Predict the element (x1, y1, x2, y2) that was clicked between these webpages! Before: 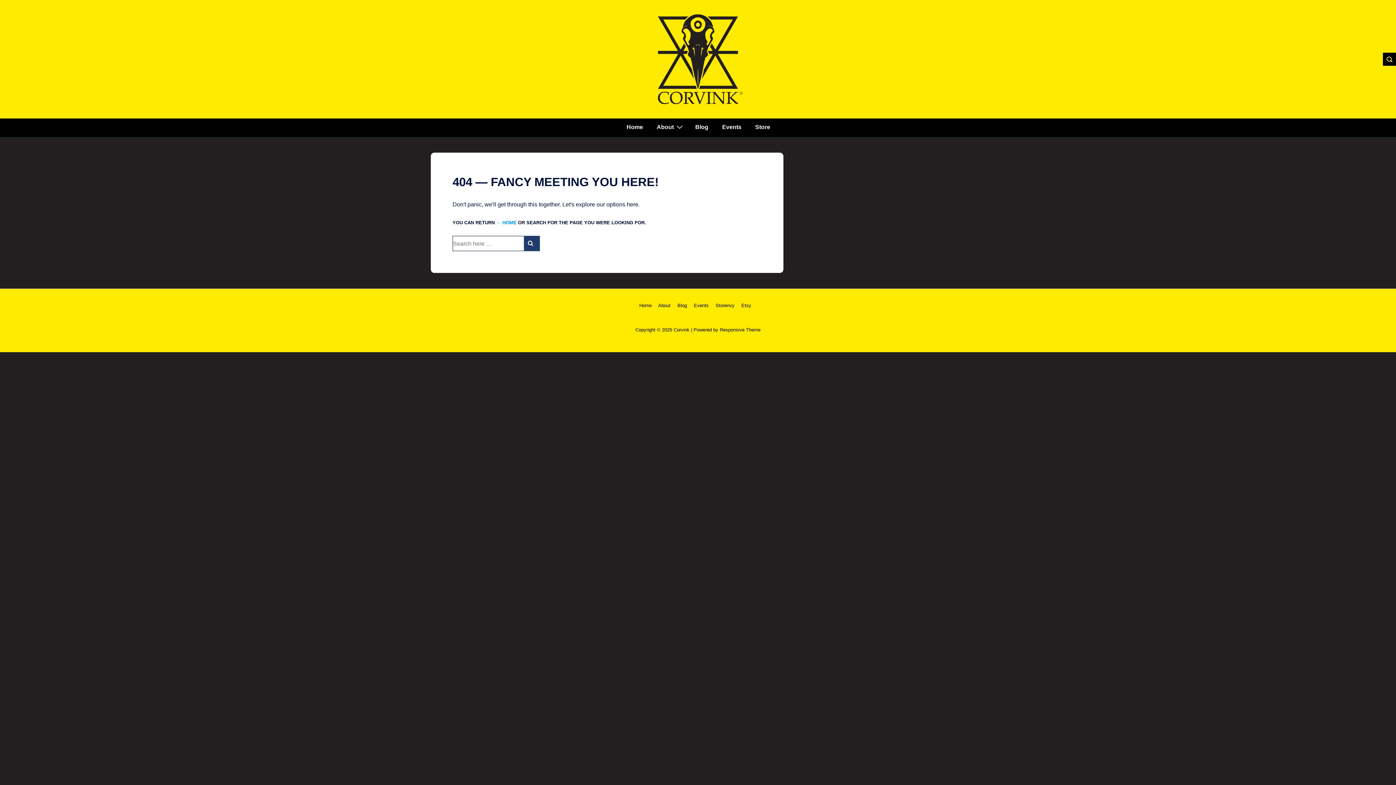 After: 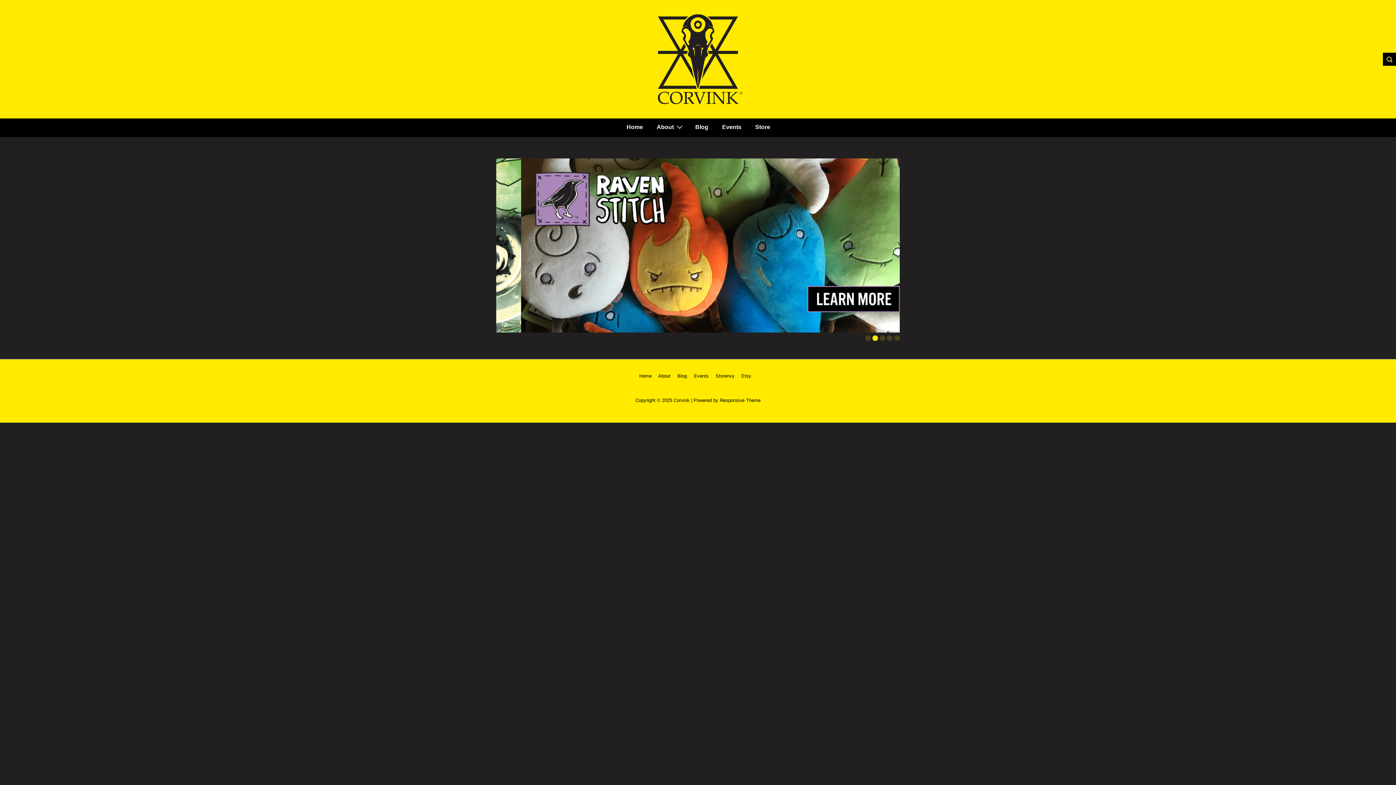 Action: label: Home bbox: (639, 302, 651, 308)